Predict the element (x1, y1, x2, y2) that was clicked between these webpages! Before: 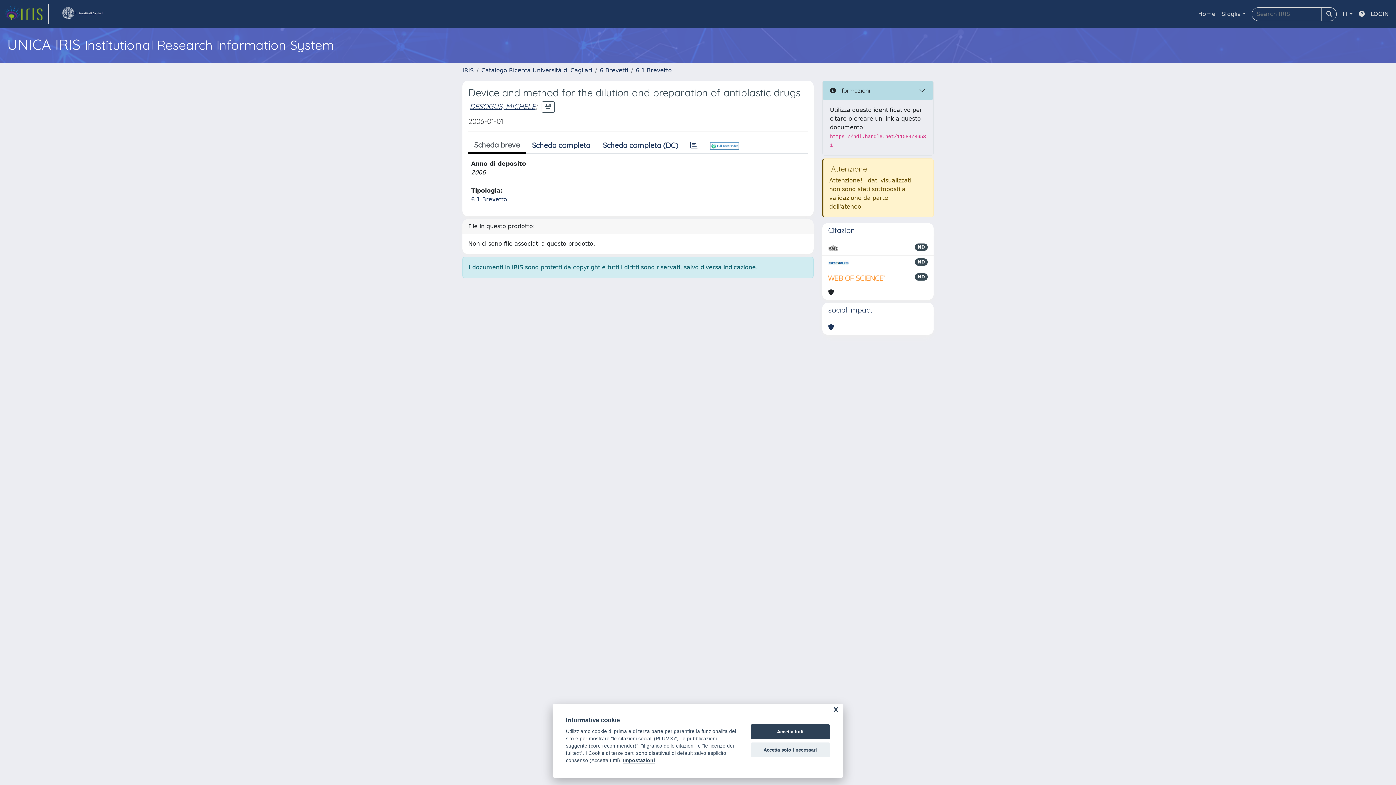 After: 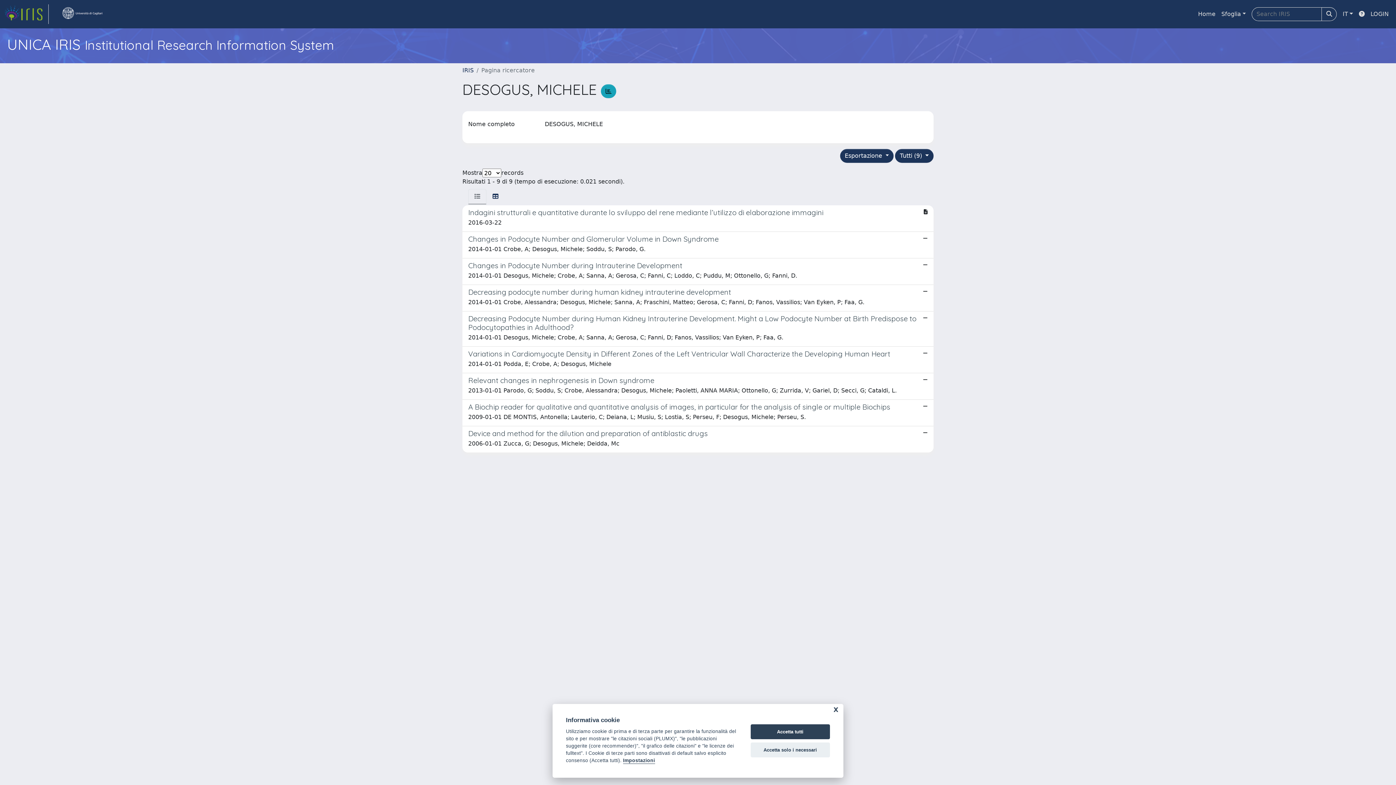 Action: label: DESOGUS, MICHELE bbox: (469, 101, 535, 110)